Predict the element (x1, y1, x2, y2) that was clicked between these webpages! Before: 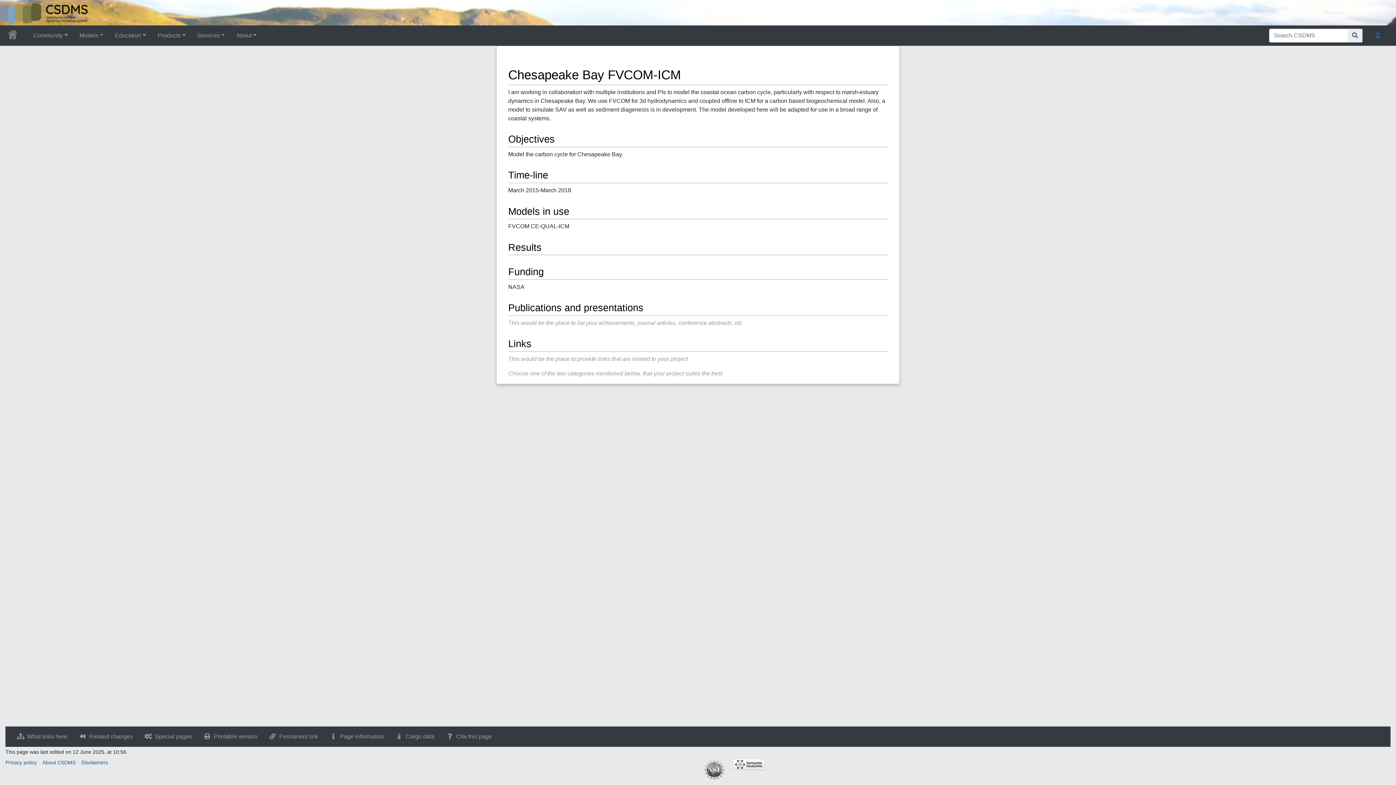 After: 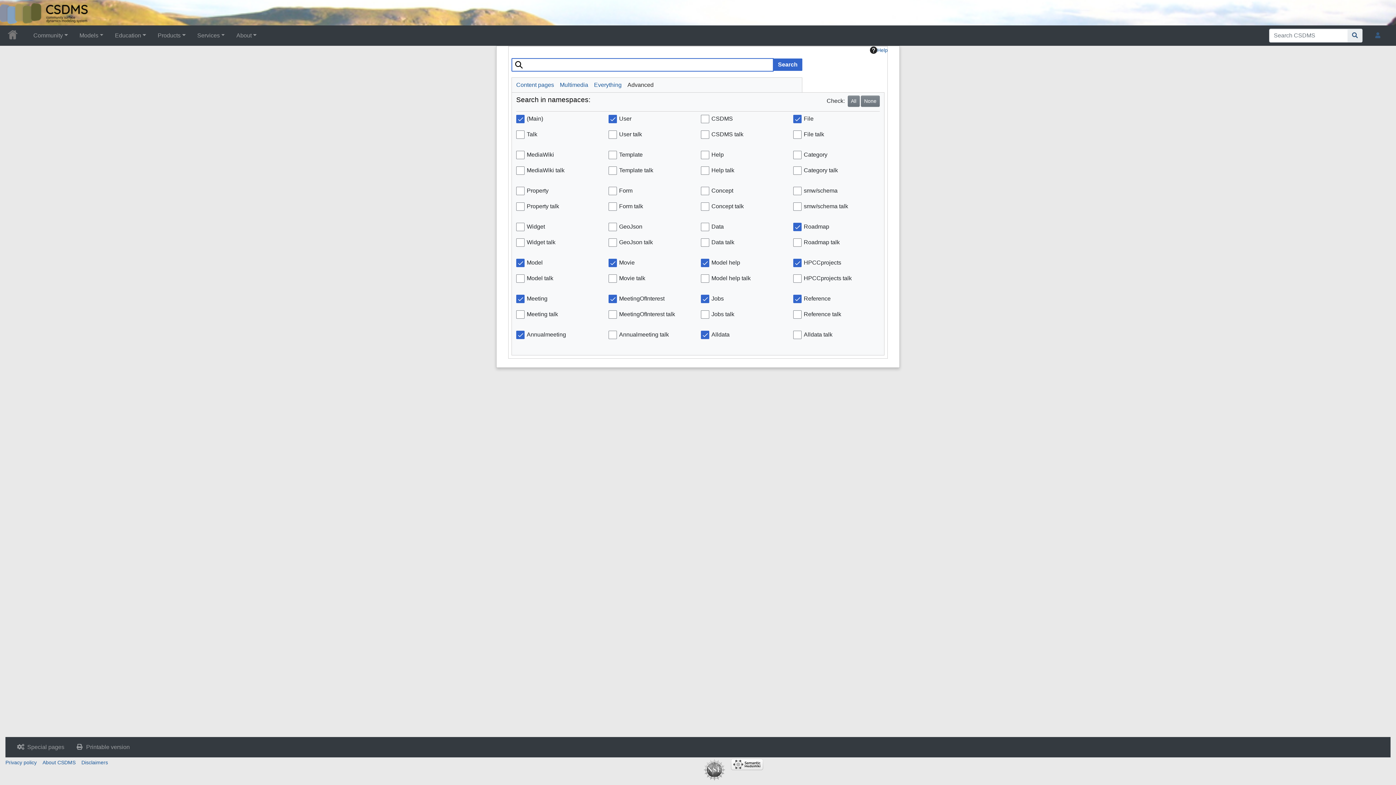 Action: label: Go to page bbox: (1348, 28, 1362, 42)